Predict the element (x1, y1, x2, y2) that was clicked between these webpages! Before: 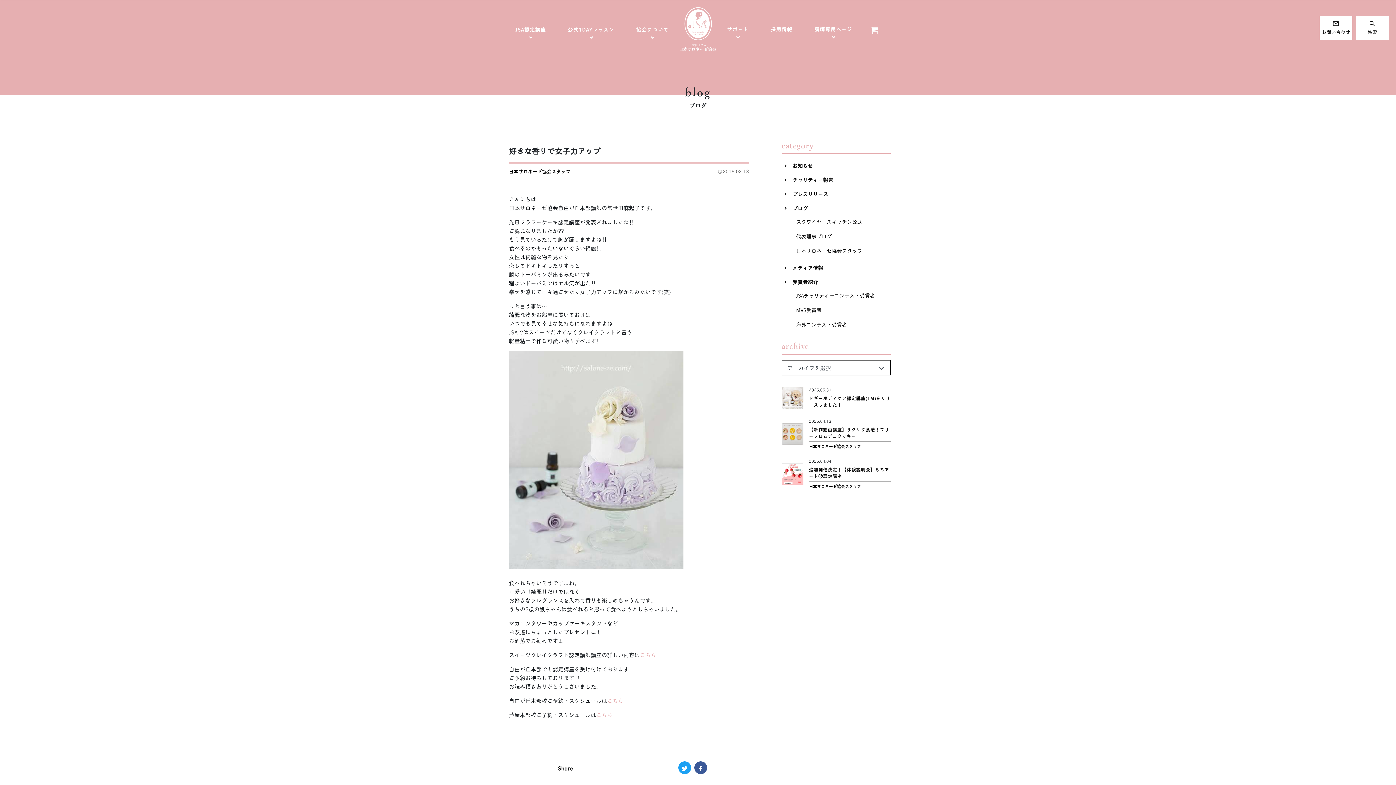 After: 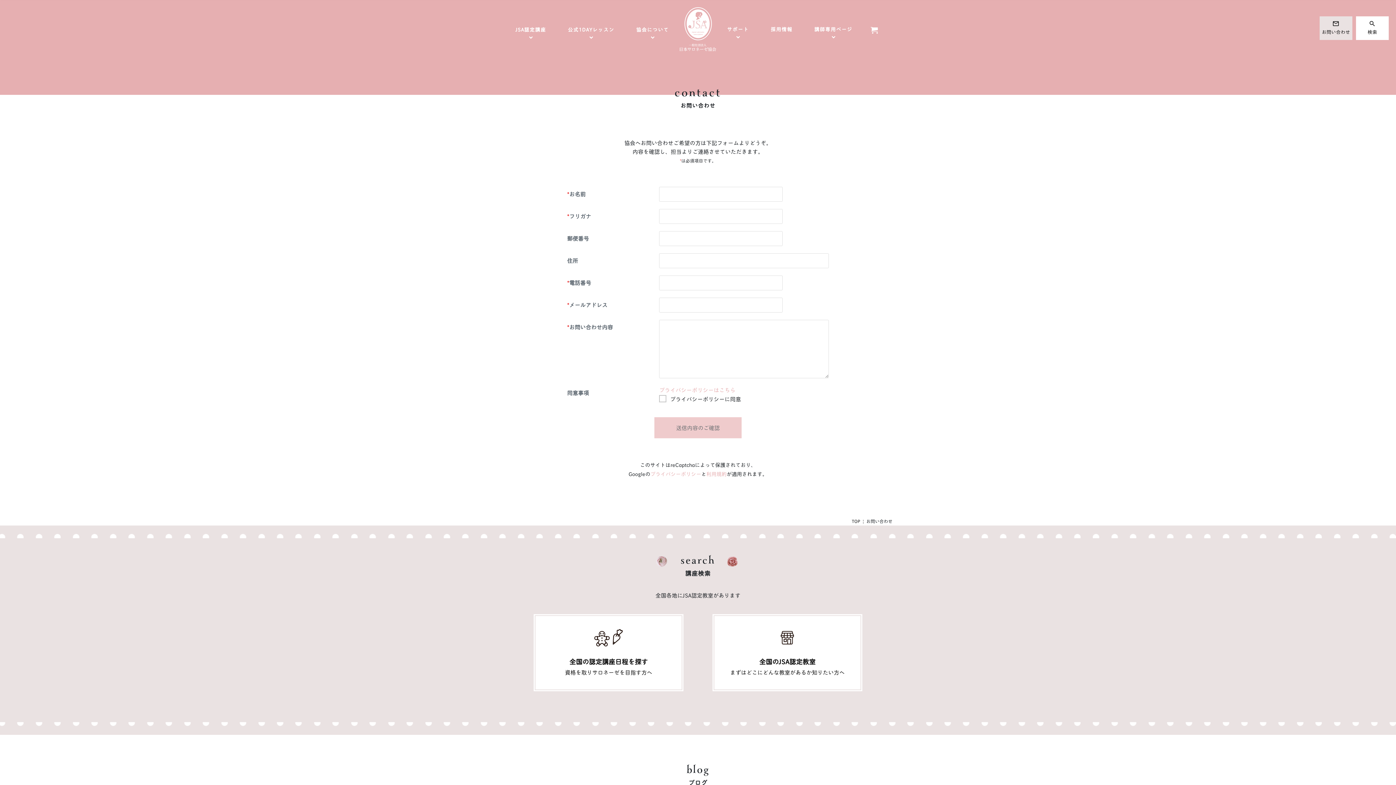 Action: bbox: (1320, 16, 1352, 40) label: お問い合わせ